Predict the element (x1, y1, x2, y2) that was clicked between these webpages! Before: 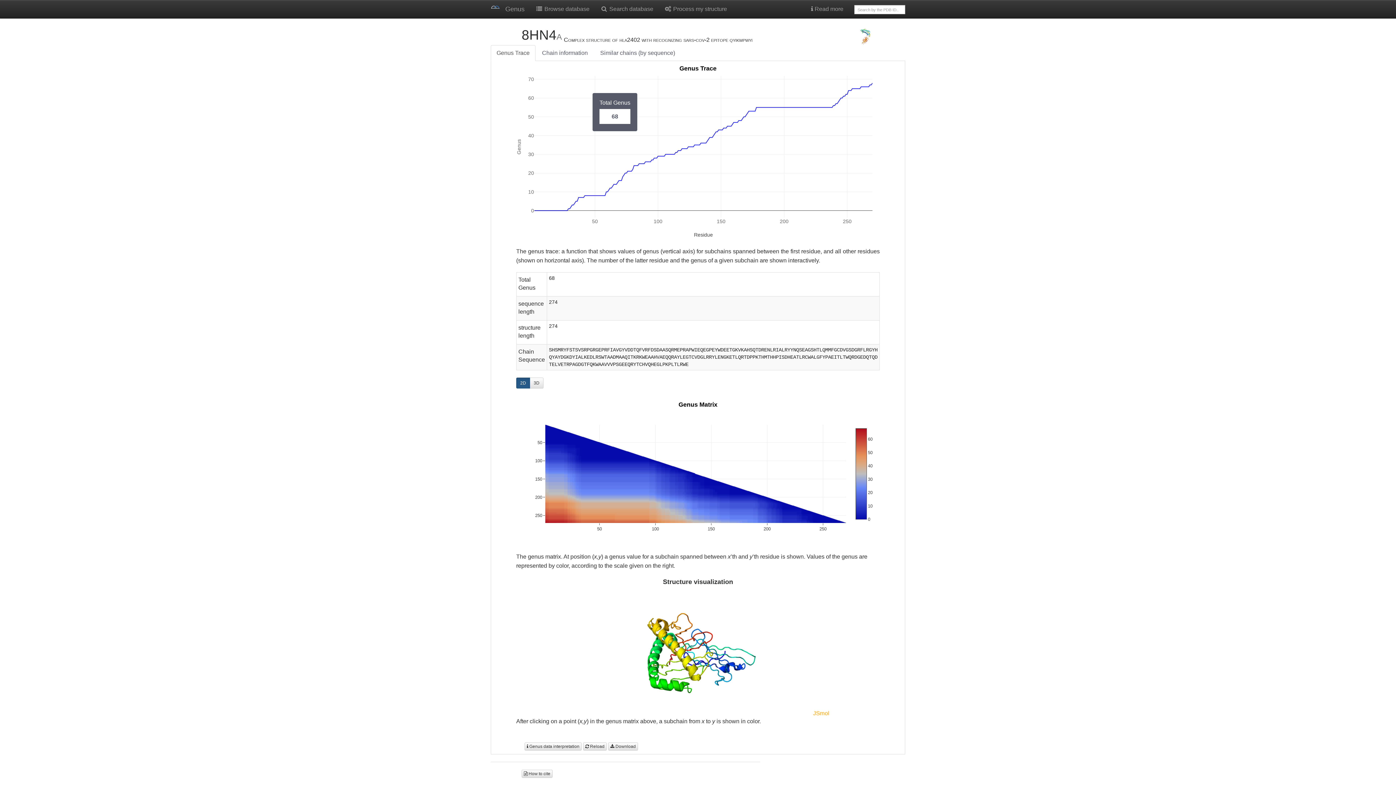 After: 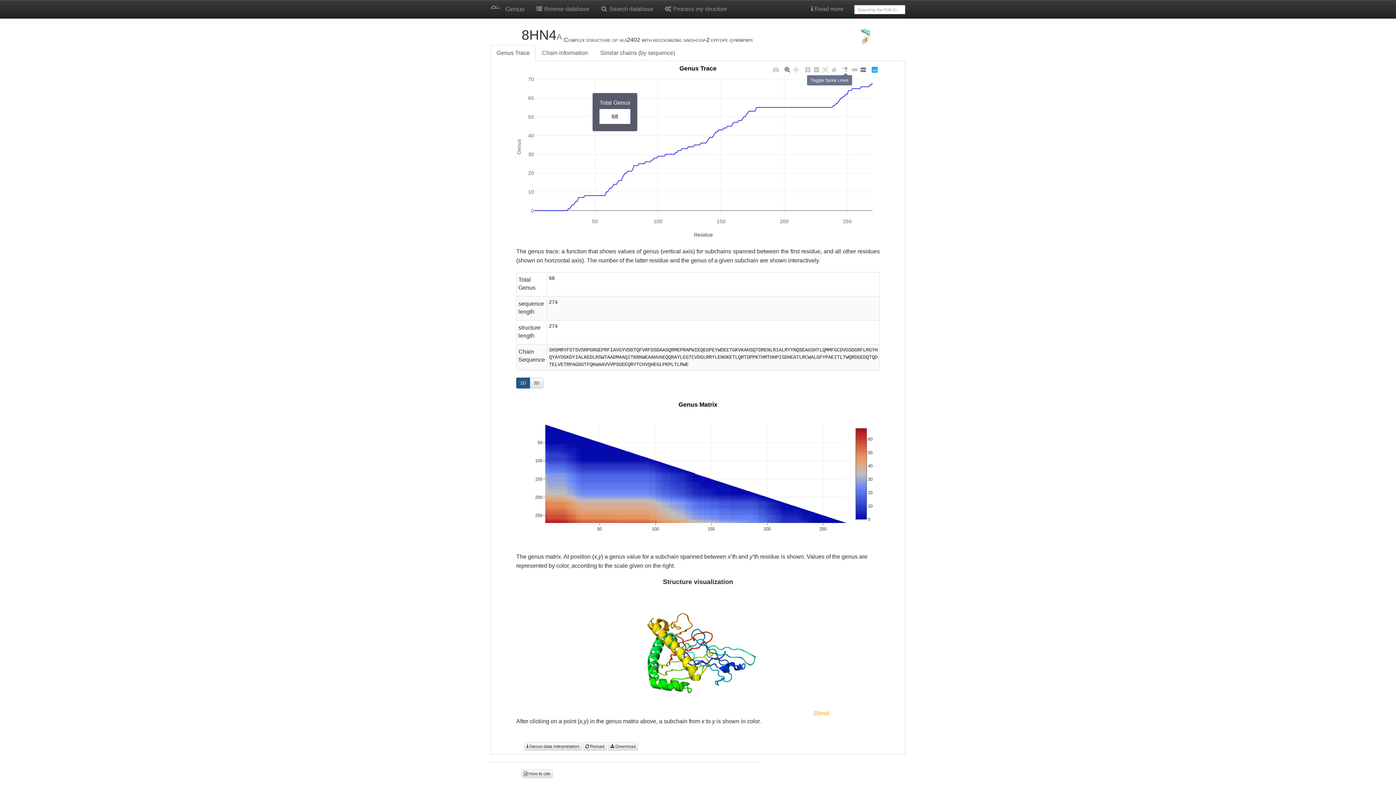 Action: bbox: (841, 65, 850, 74)